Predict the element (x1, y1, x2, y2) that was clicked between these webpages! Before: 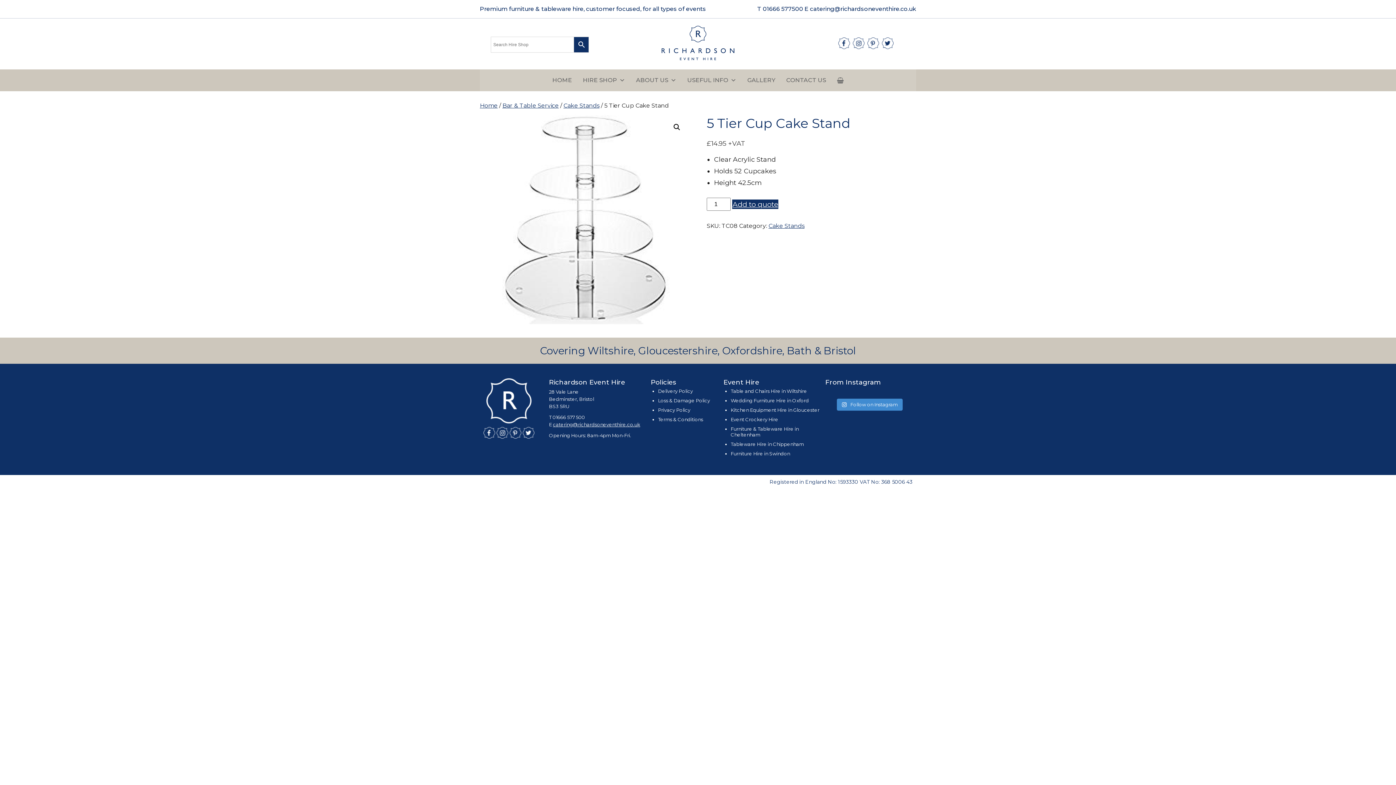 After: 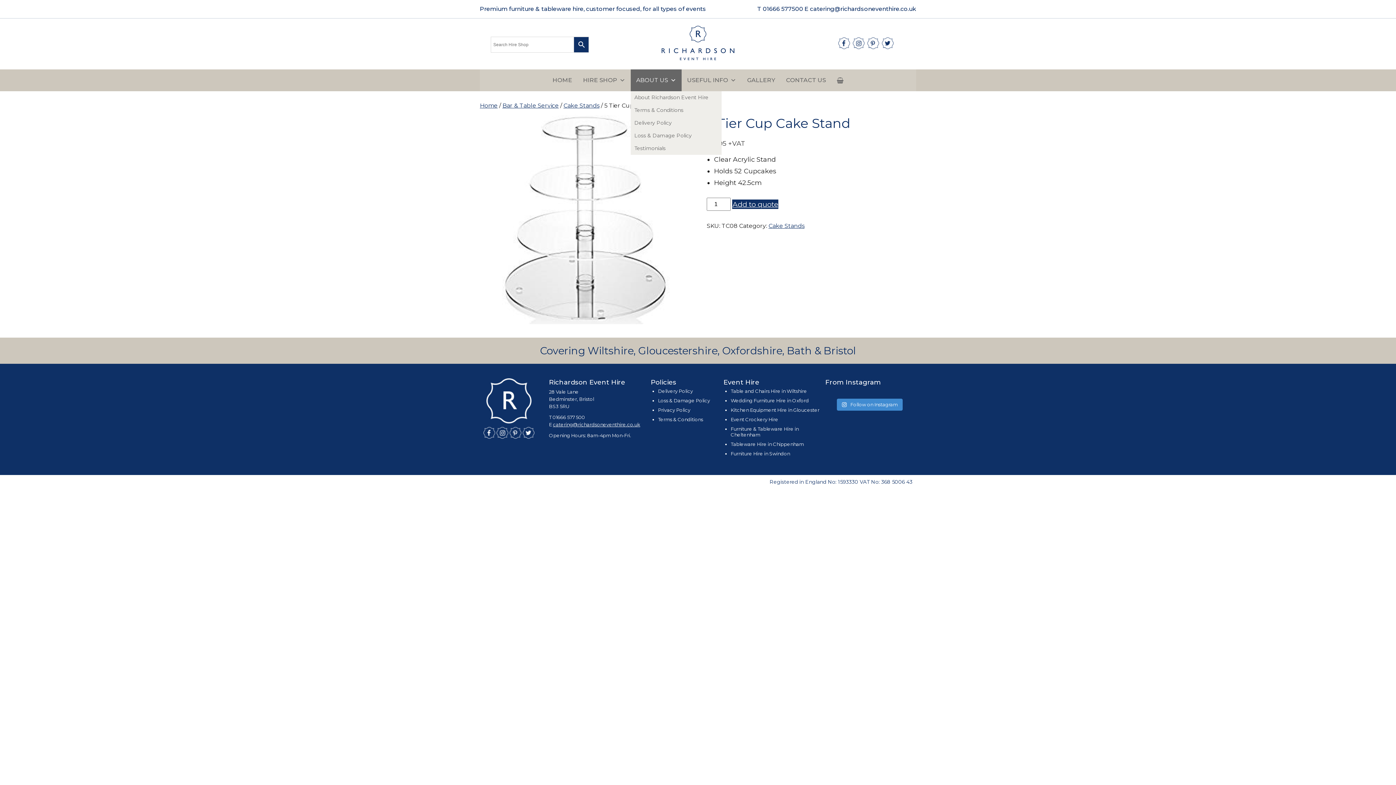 Action: label: ABOUT US bbox: (630, 69, 682, 91)